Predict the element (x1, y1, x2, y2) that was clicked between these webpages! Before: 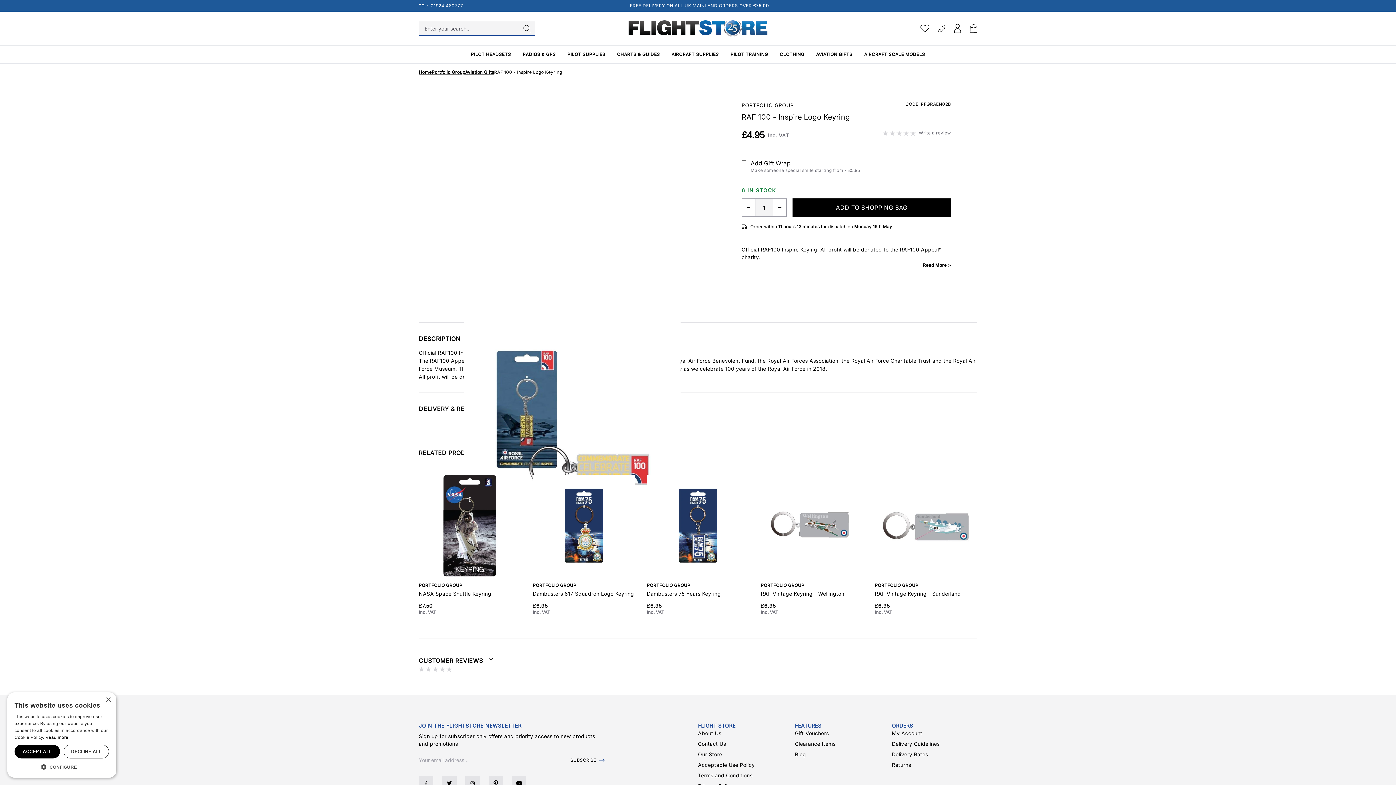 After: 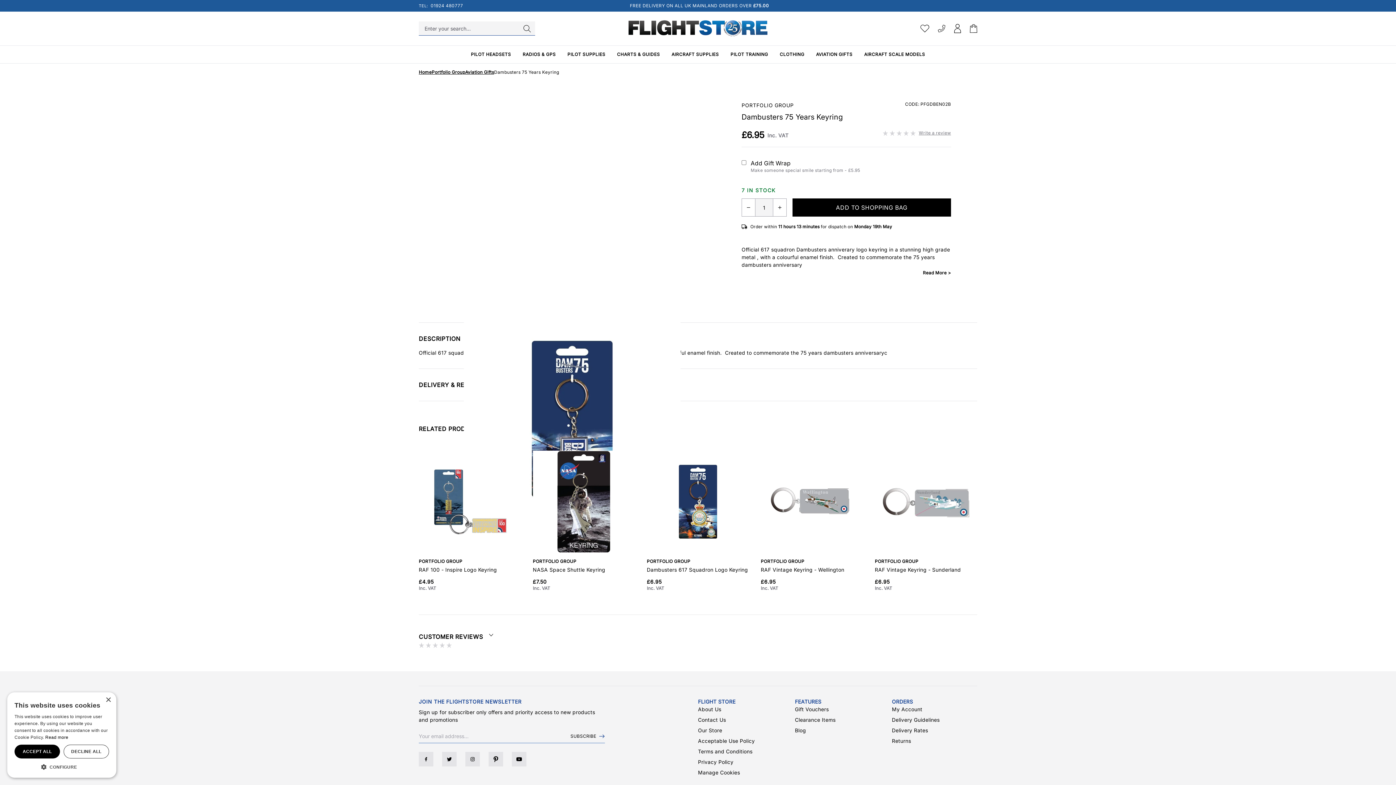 Action: label: PORTFOLIO GROUP
Dambusters 75 Years Keyring
£6.95
Inc. VAT bbox: (646, 474, 749, 615)